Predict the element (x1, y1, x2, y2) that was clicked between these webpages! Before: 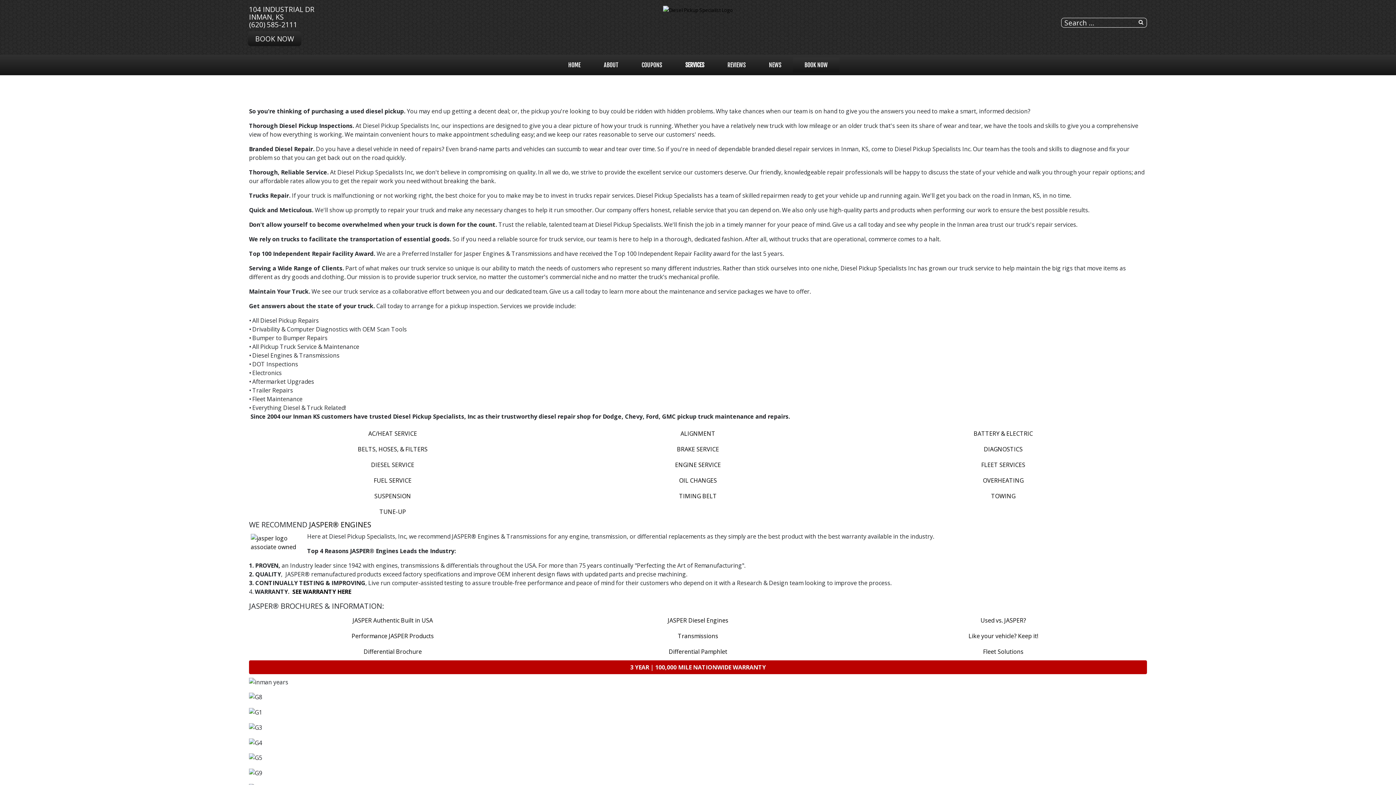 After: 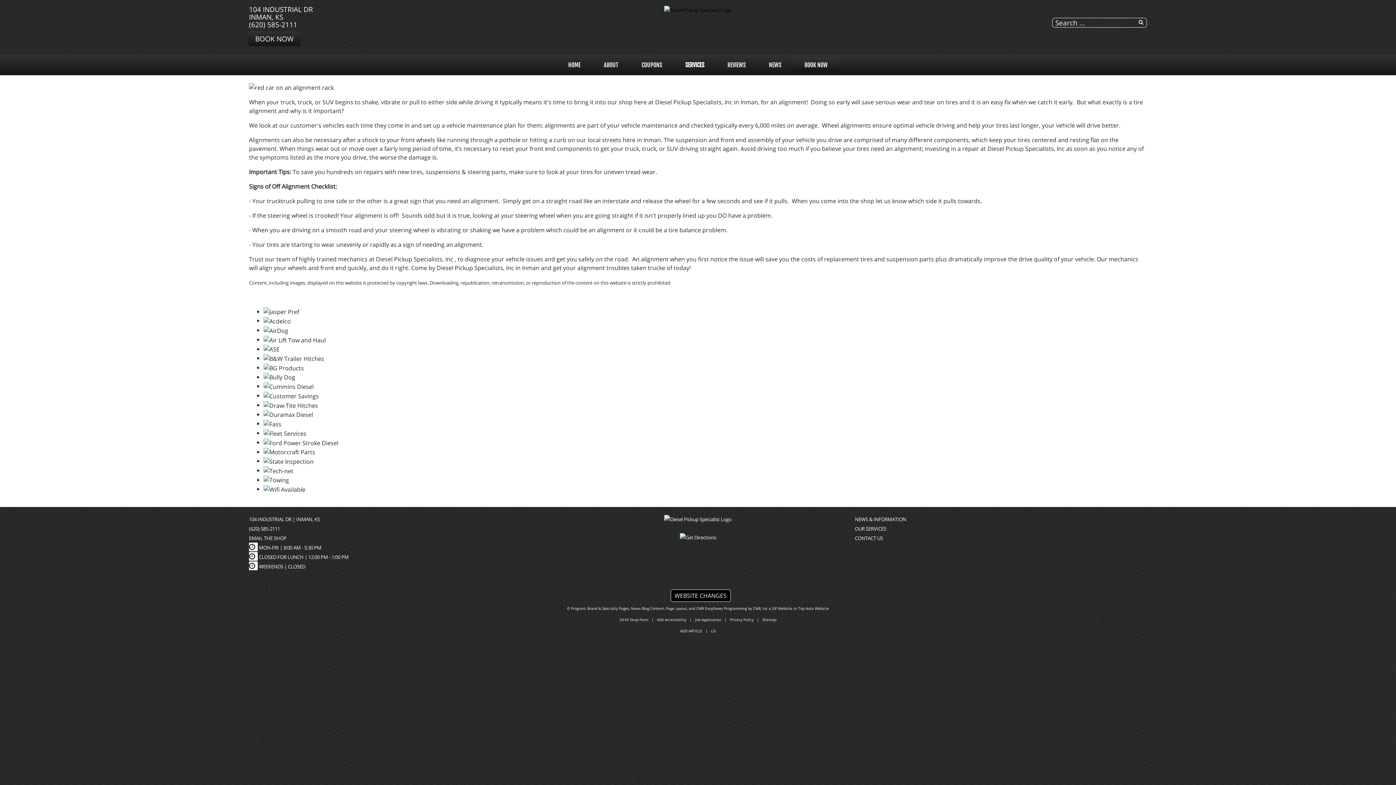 Action: label: ALIGNMENT bbox: (554, 426, 841, 440)